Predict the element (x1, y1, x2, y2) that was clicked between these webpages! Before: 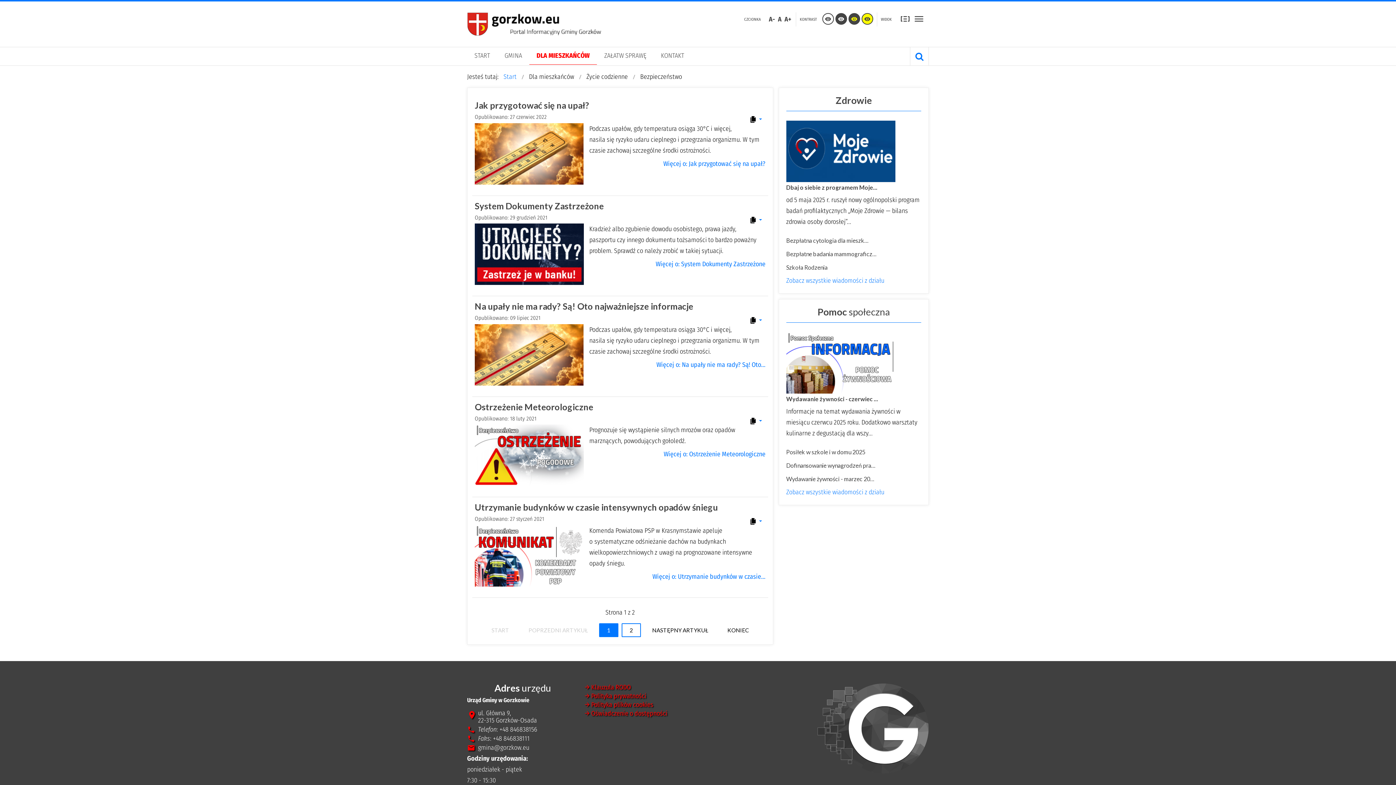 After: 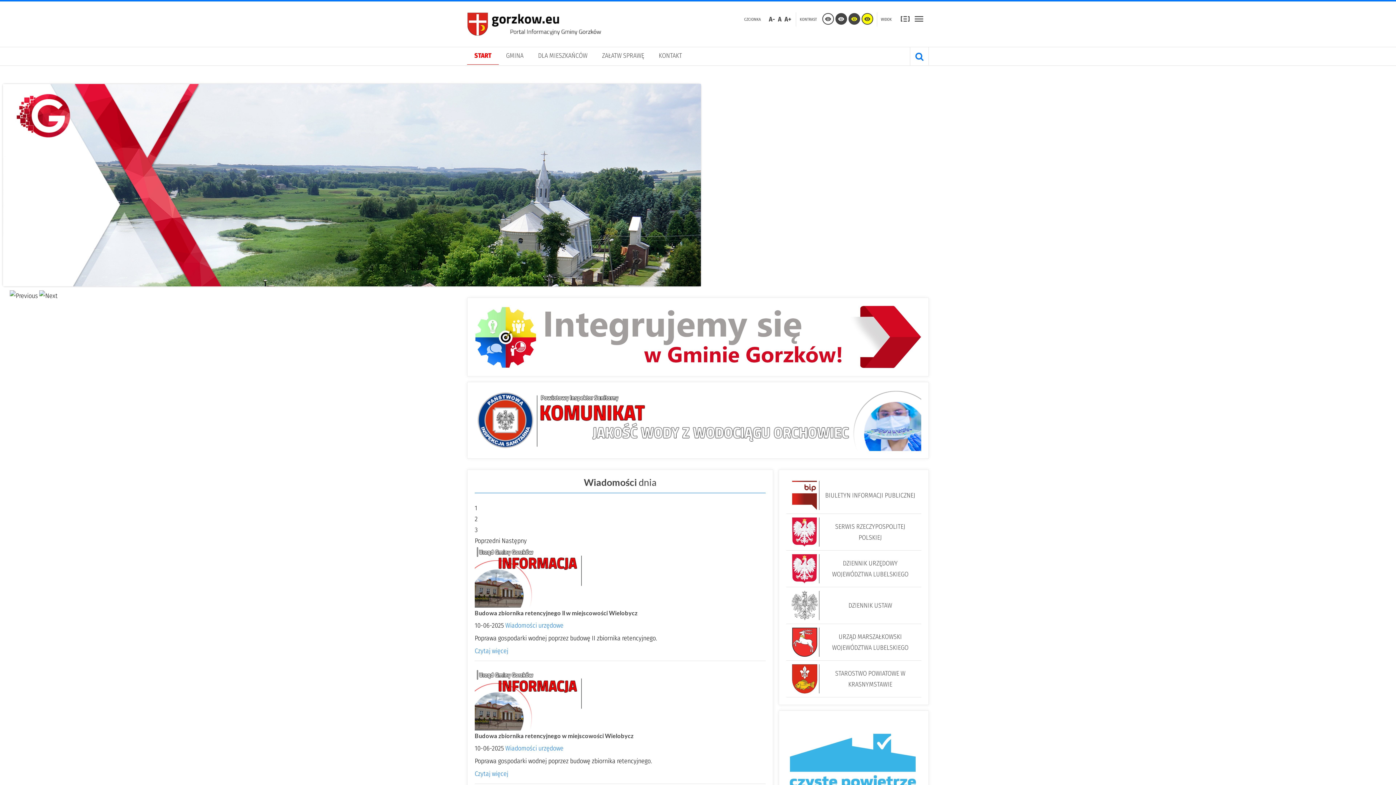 Action: bbox: (786, 276, 884, 284) label: Zobacz wszystkie wiadomości z działu